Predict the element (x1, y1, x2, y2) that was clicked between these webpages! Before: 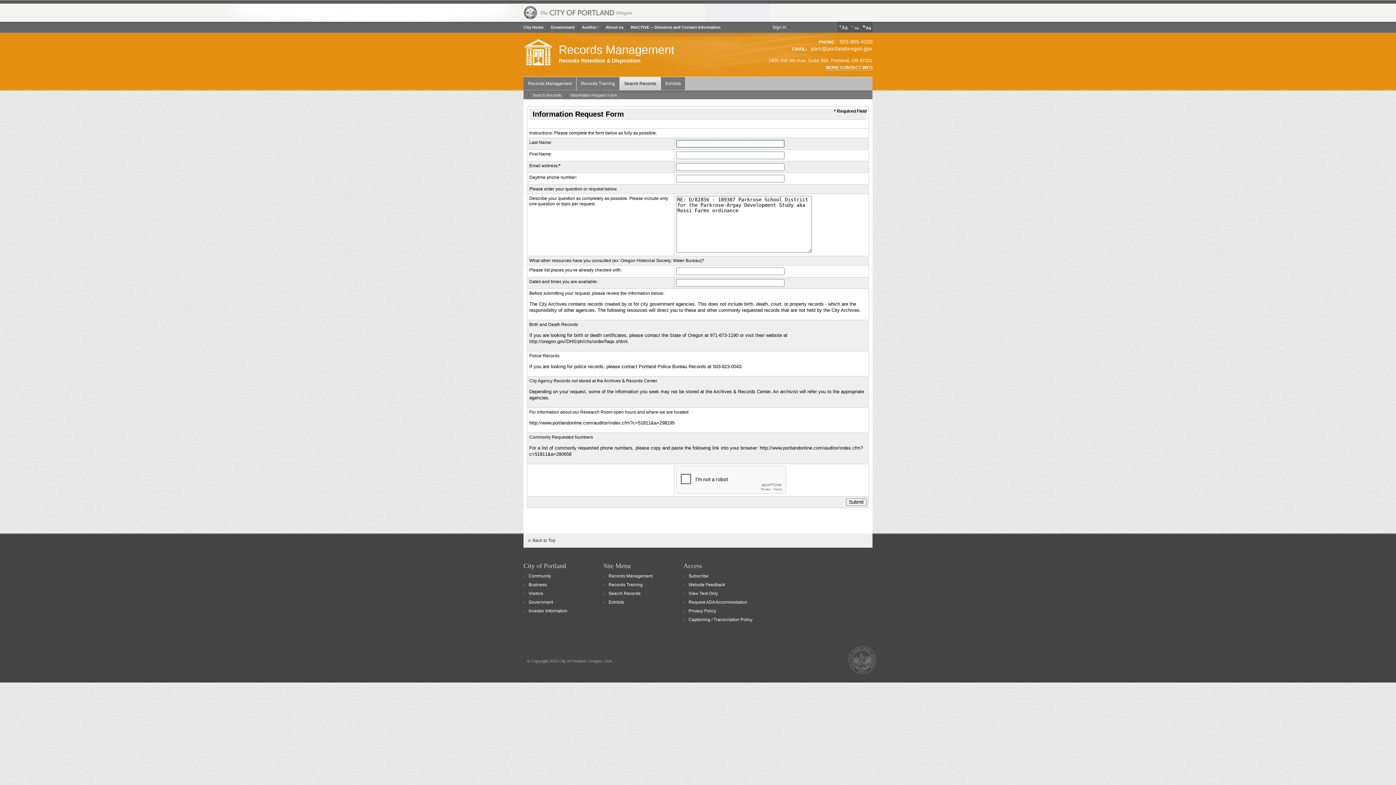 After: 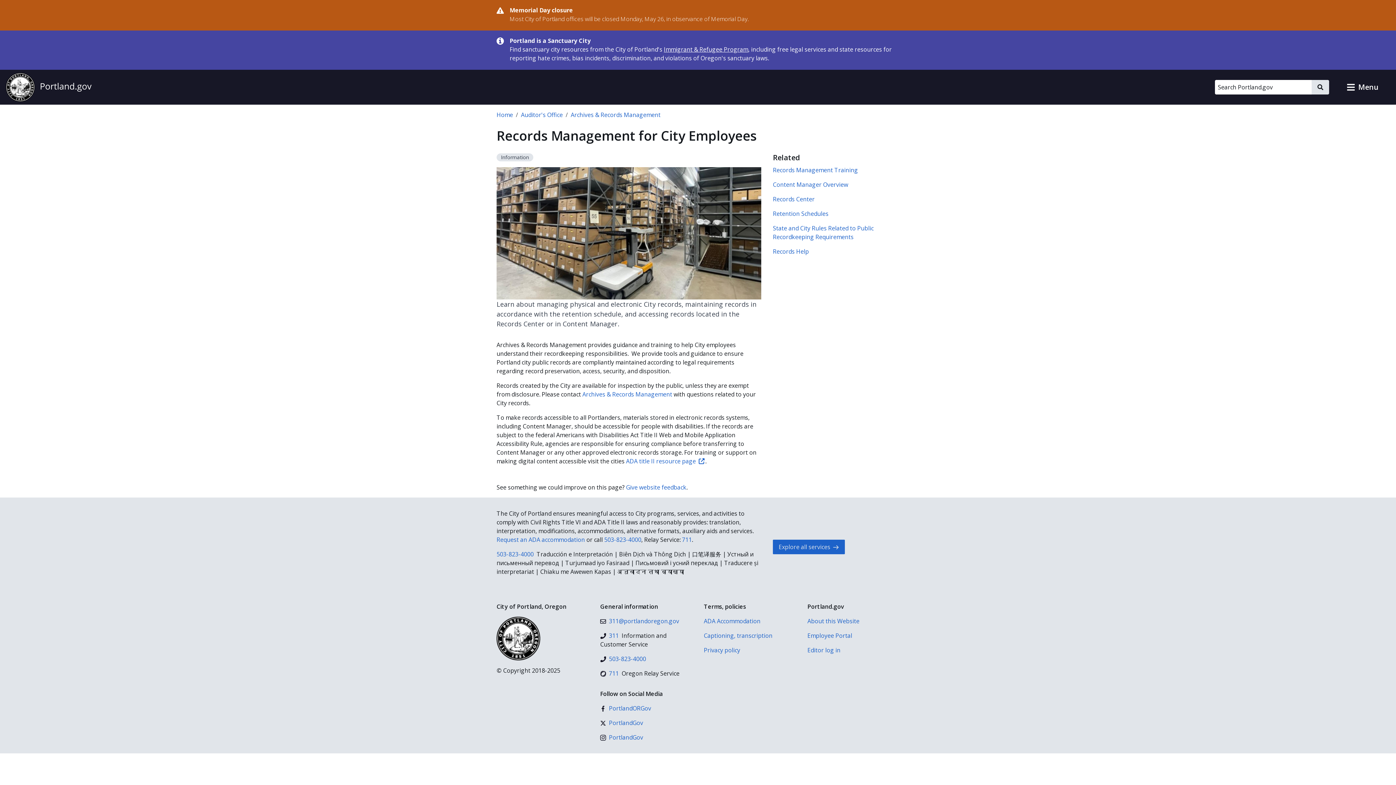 Action: bbox: (523, 77, 576, 90) label: Records Management